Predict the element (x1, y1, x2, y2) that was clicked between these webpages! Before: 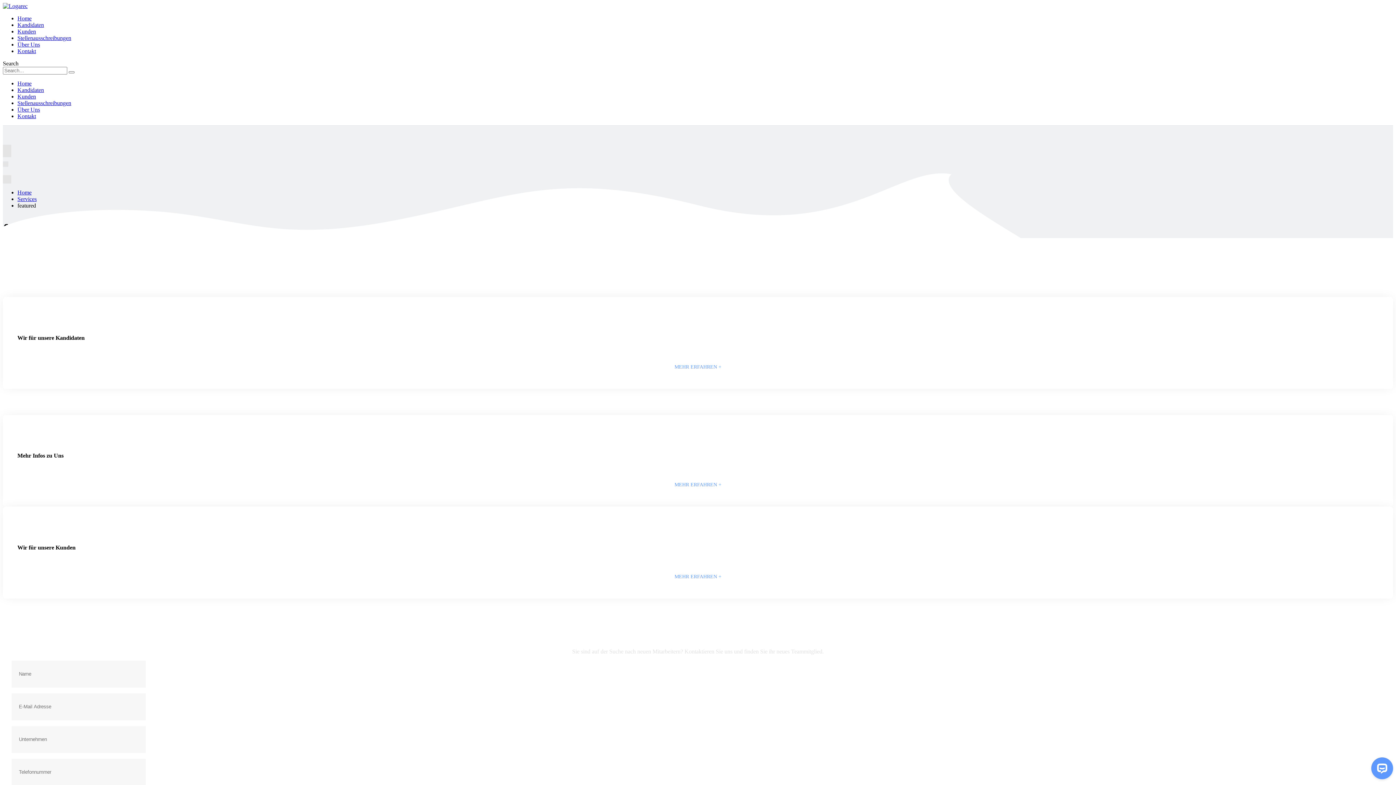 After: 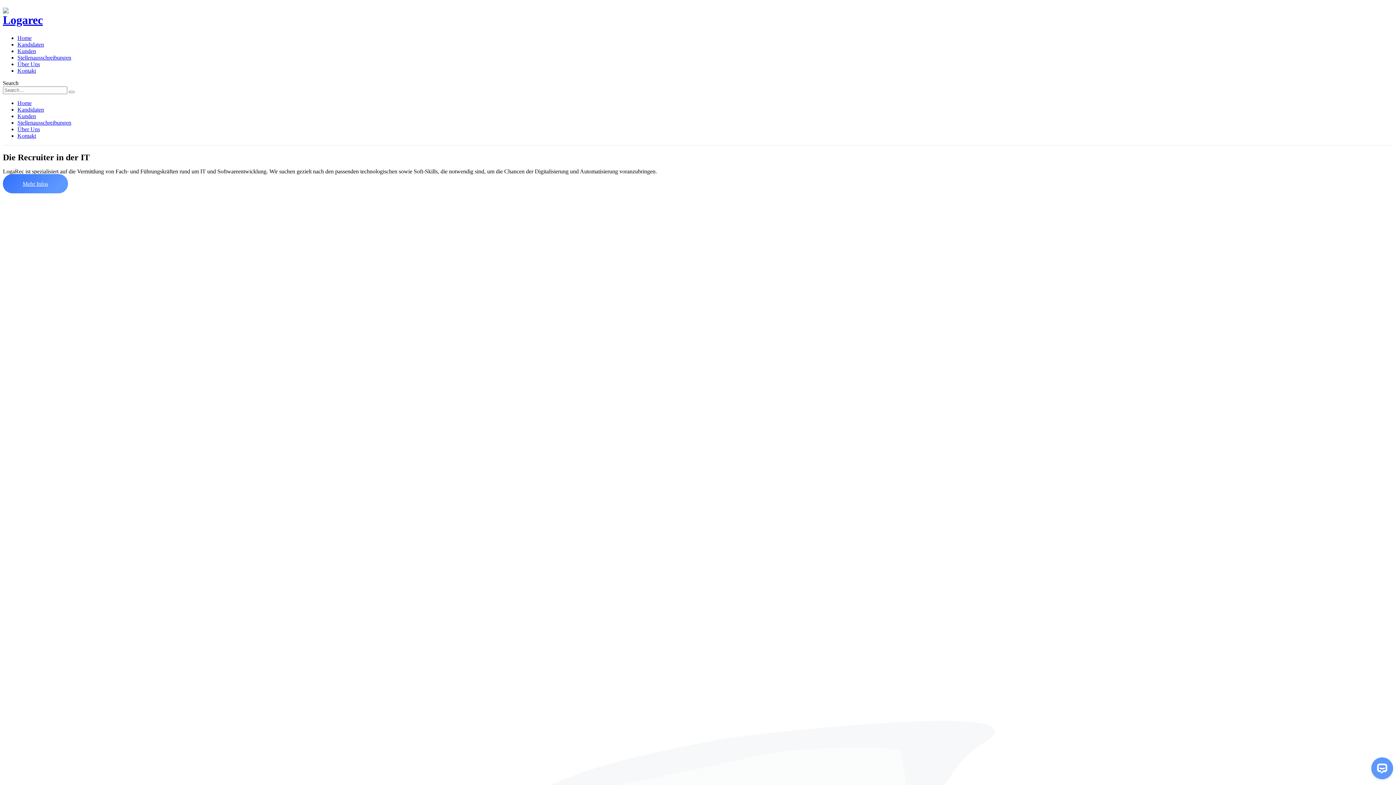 Action: label: Home bbox: (17, 15, 31, 21)